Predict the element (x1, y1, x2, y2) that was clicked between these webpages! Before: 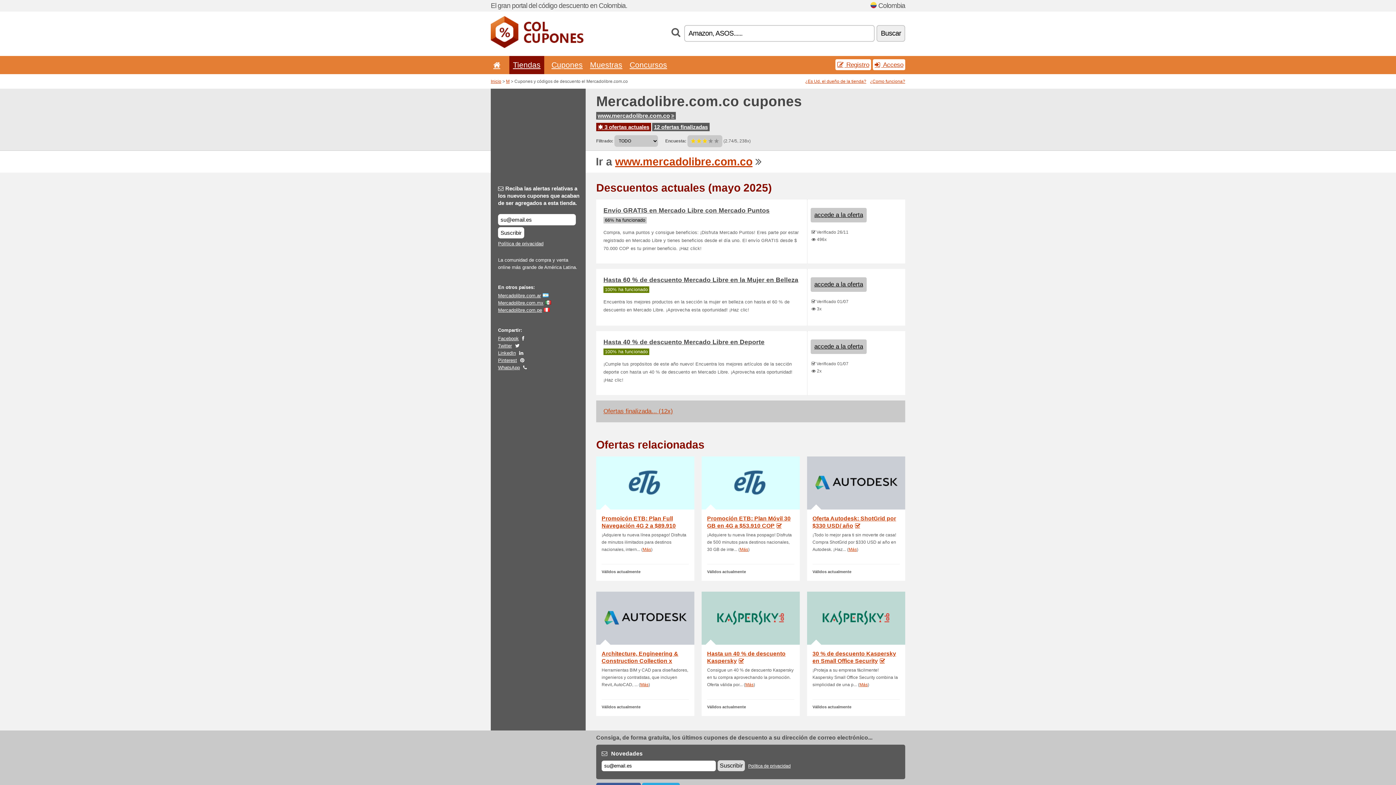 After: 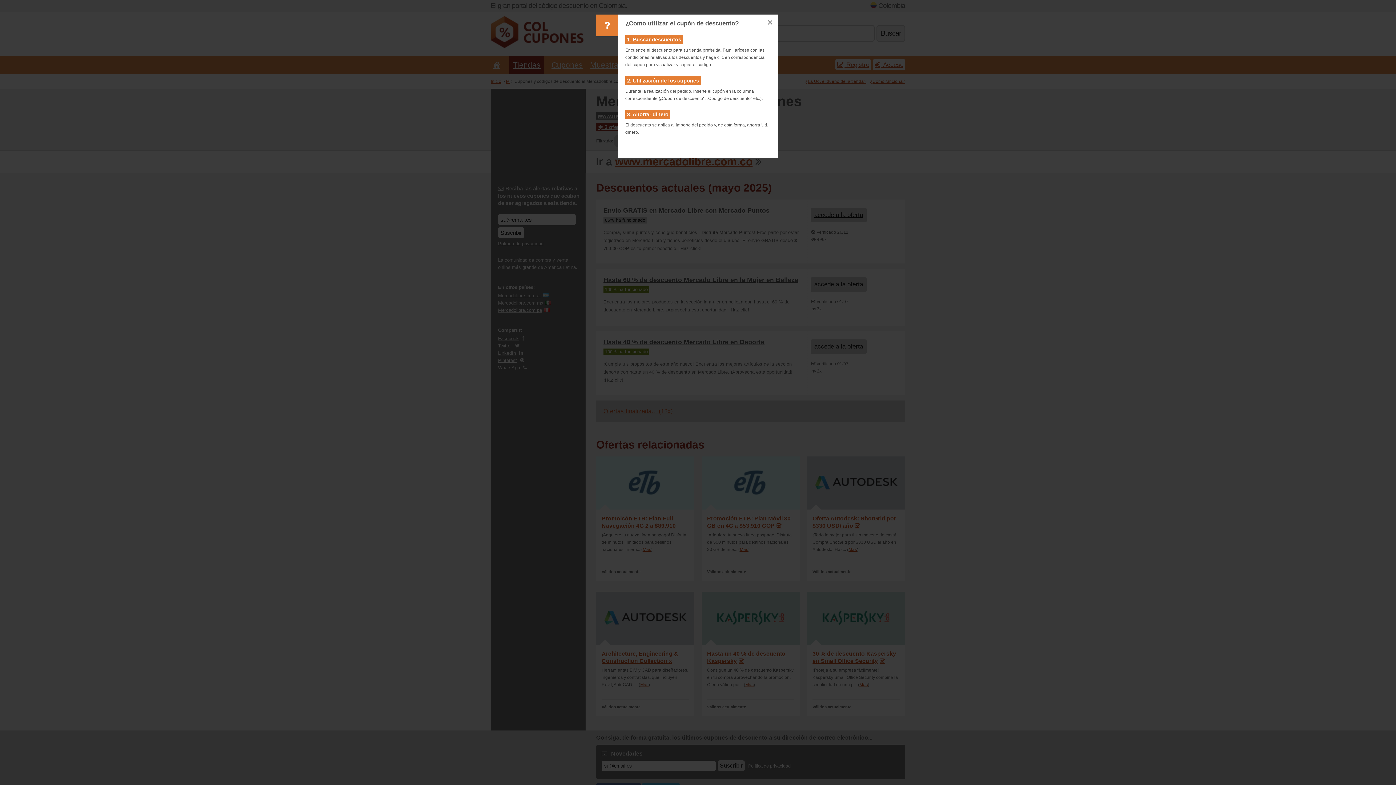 Action: bbox: (870, 78, 905, 84) label: ¿Como funciona?